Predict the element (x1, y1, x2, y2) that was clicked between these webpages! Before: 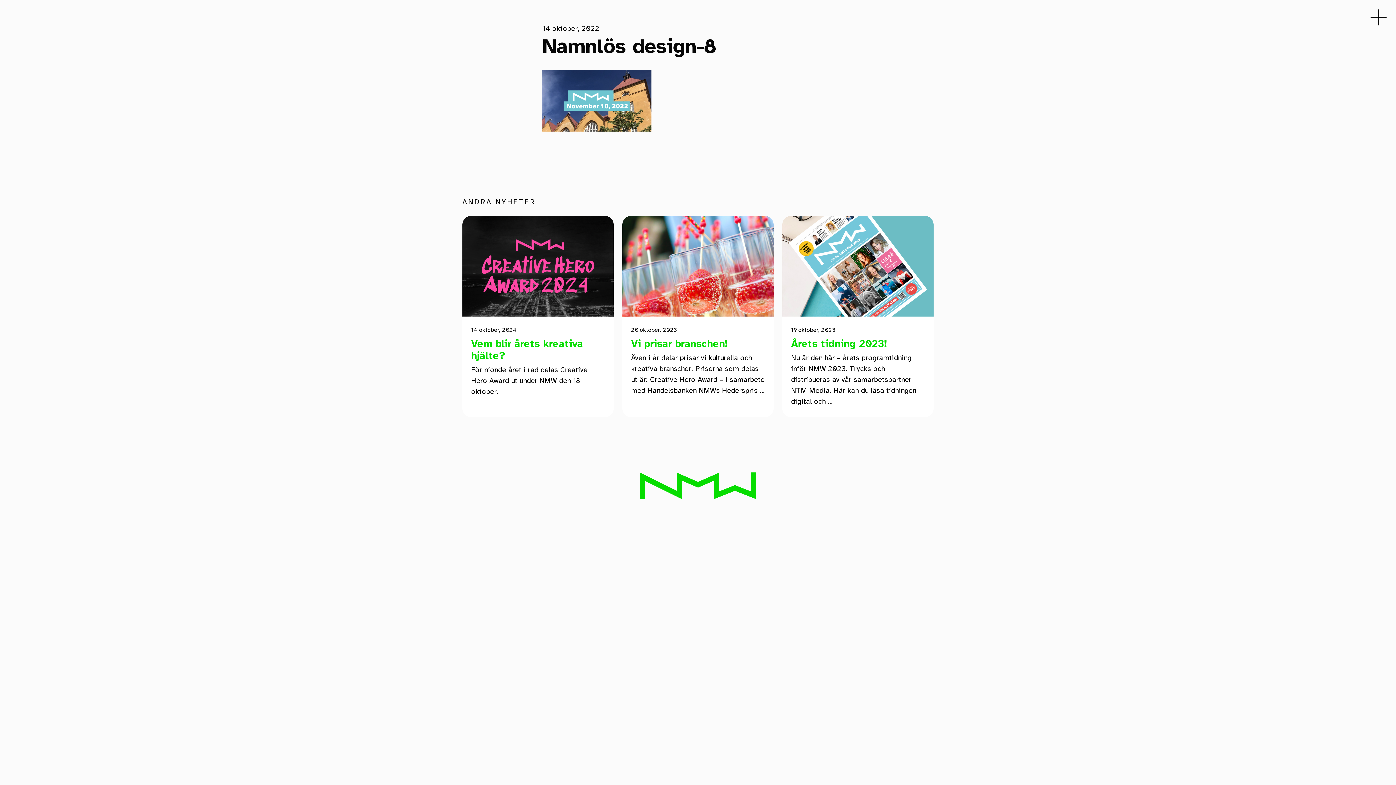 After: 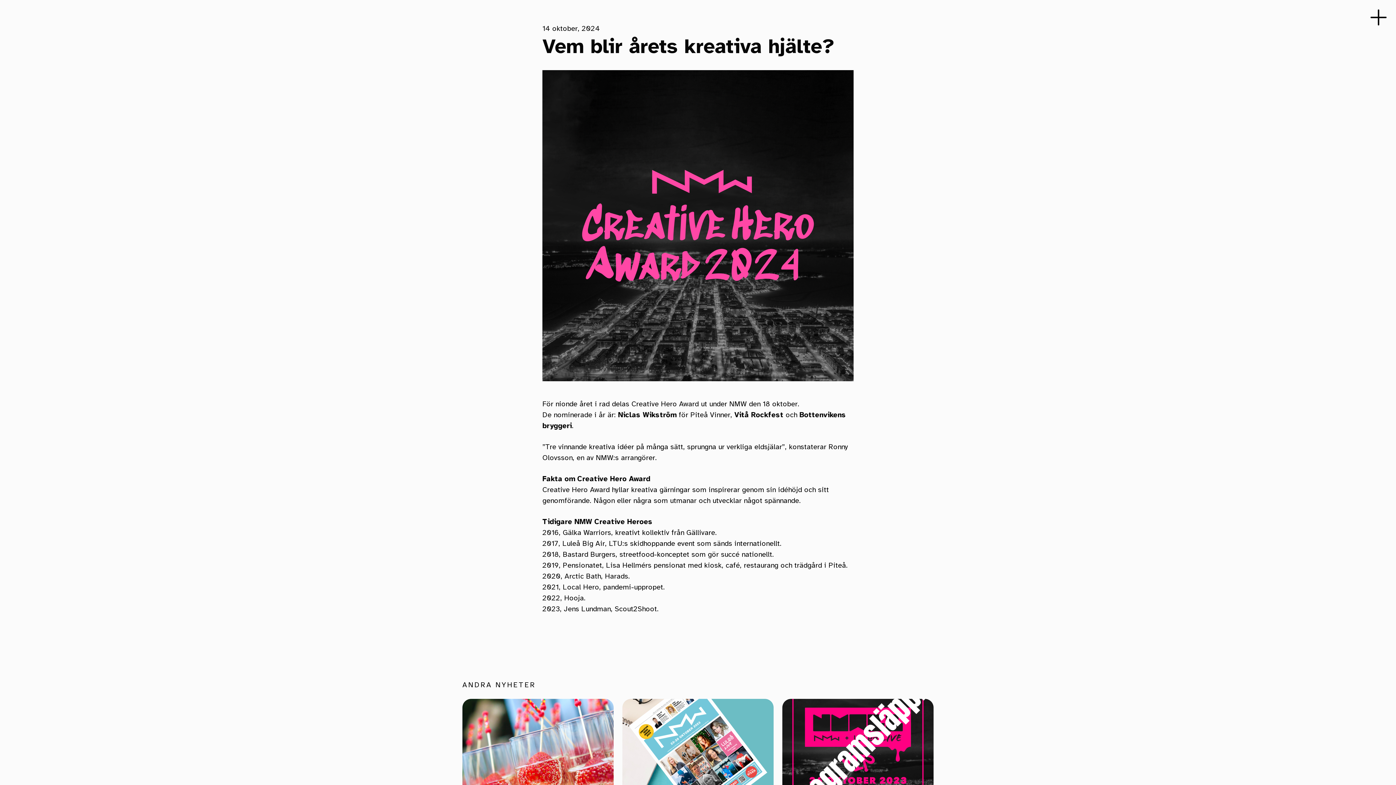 Action: bbox: (471, 337, 605, 361) label: Vem blir årets kreativa hjälte?